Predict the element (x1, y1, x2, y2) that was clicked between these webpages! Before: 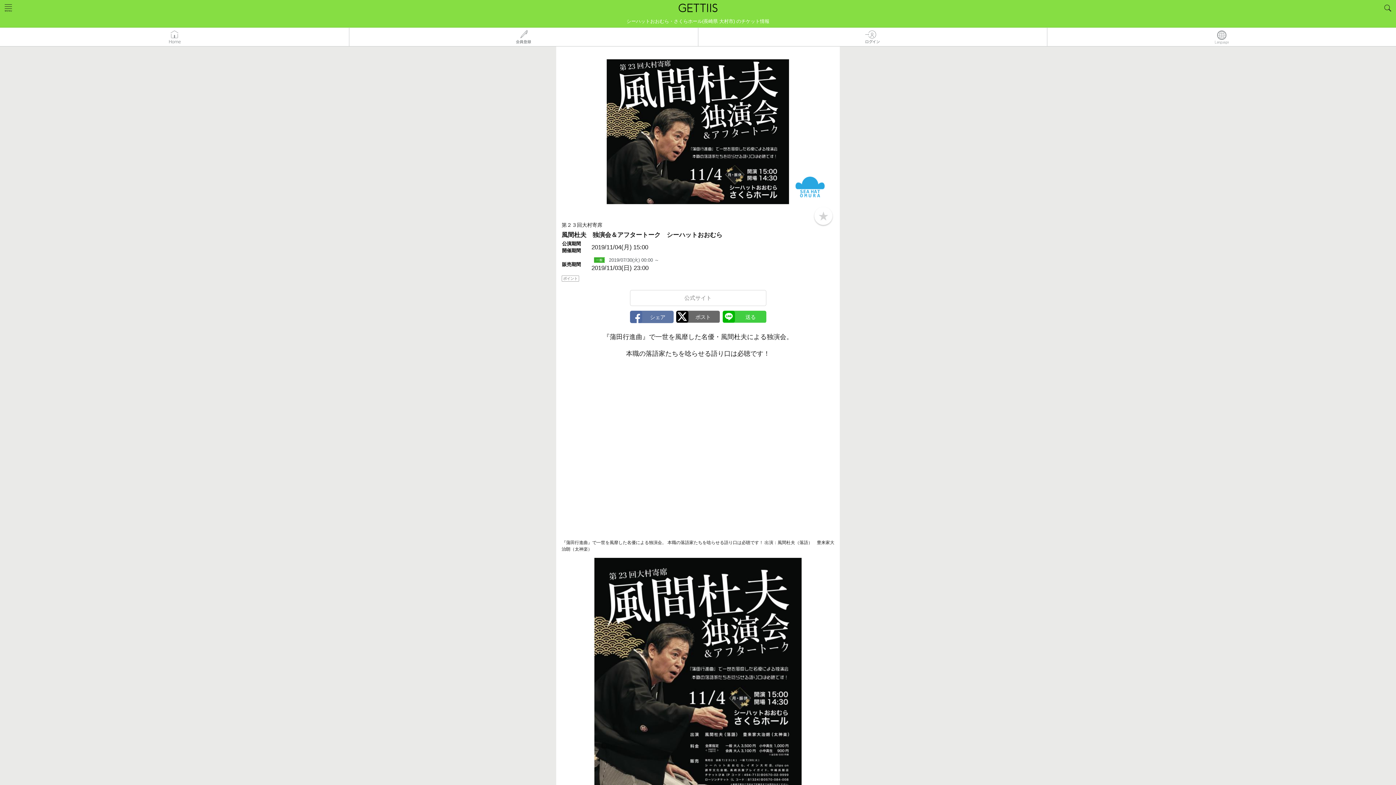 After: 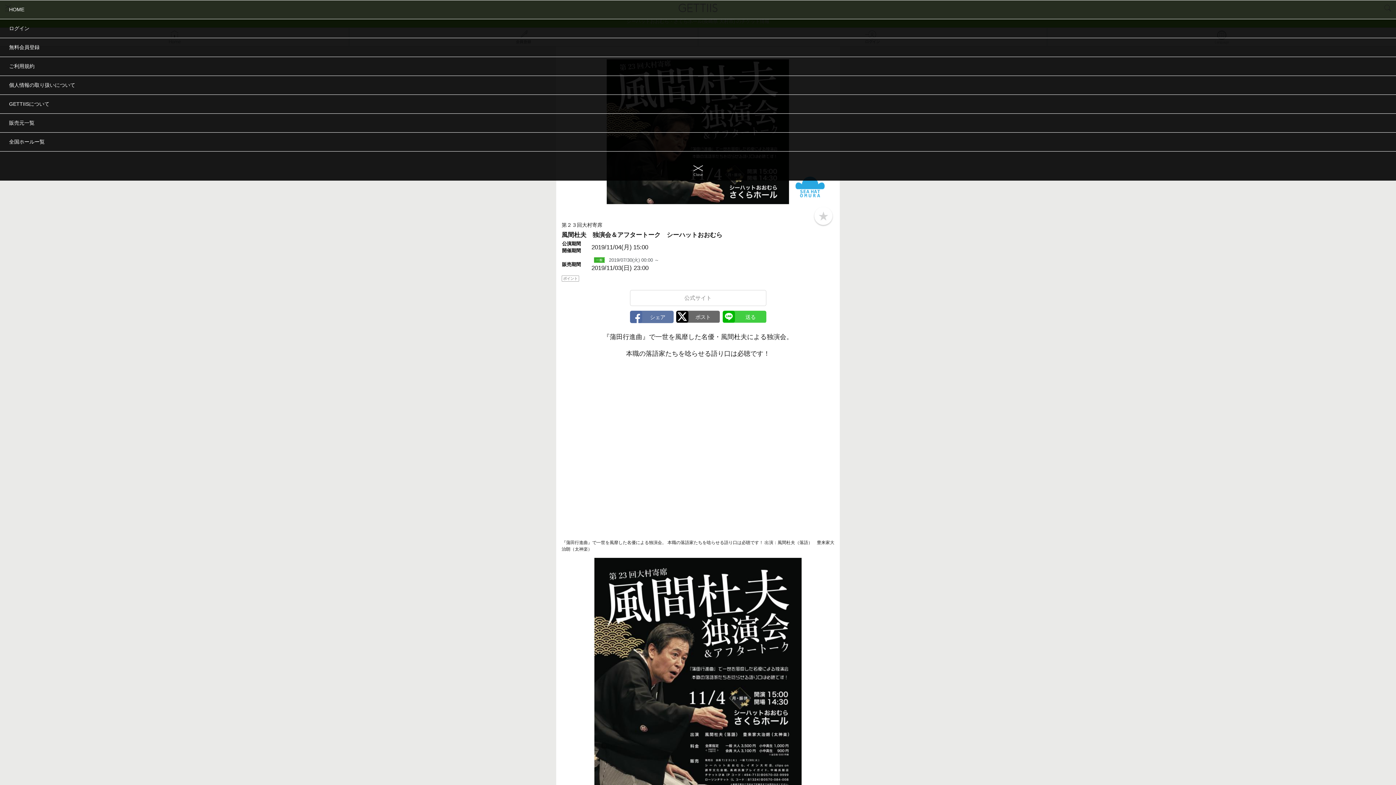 Action: bbox: (0, 0, 16, 16)